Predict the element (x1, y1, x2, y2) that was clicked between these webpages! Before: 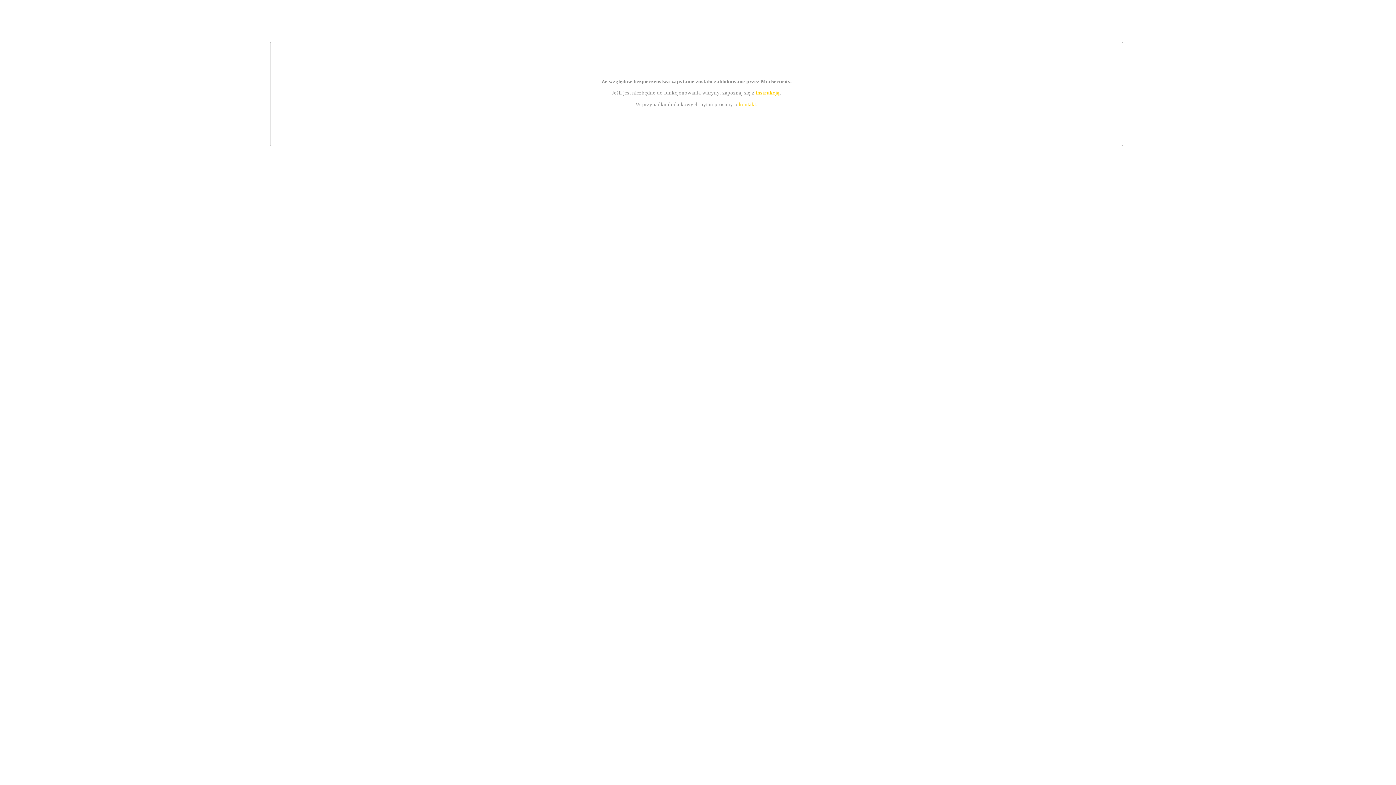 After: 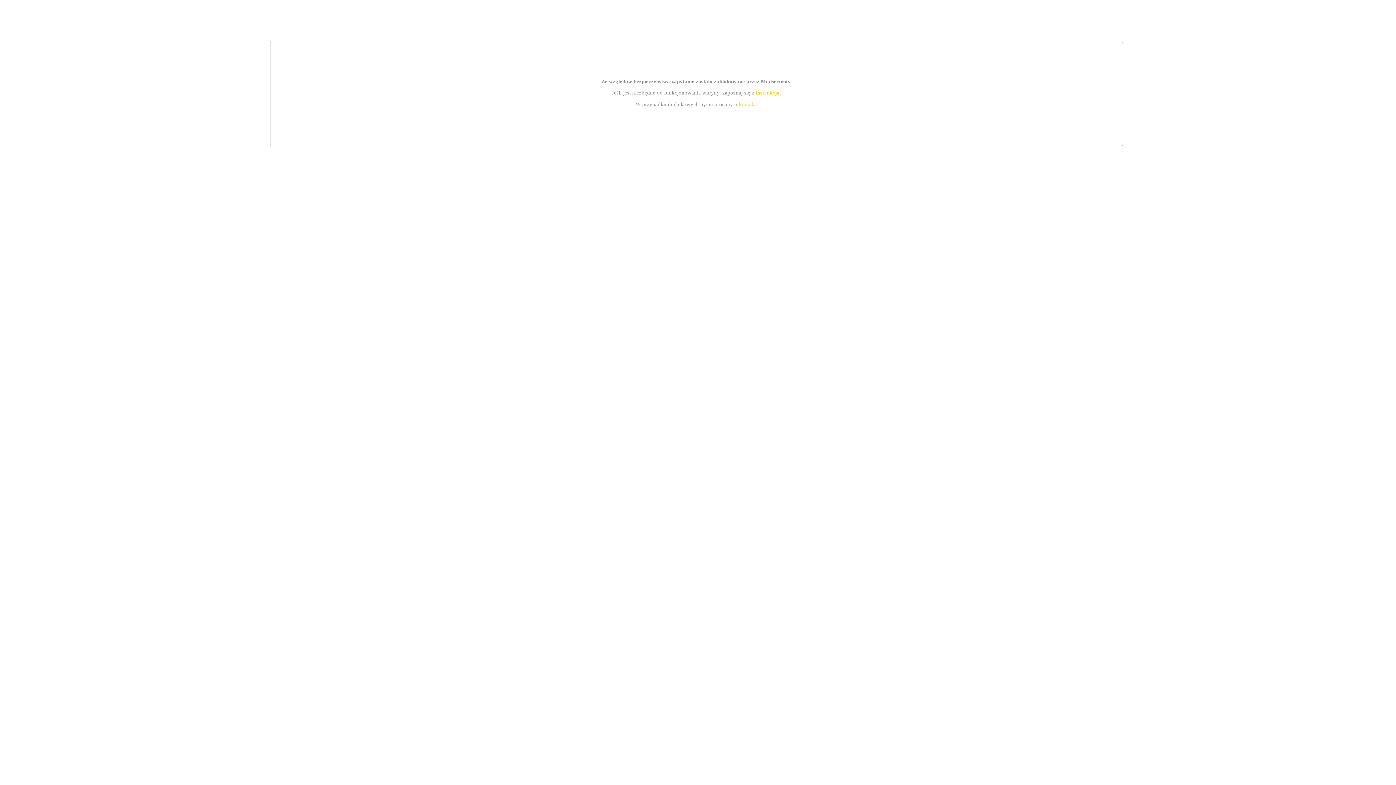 Action: bbox: (739, 101, 756, 107) label: kontakt